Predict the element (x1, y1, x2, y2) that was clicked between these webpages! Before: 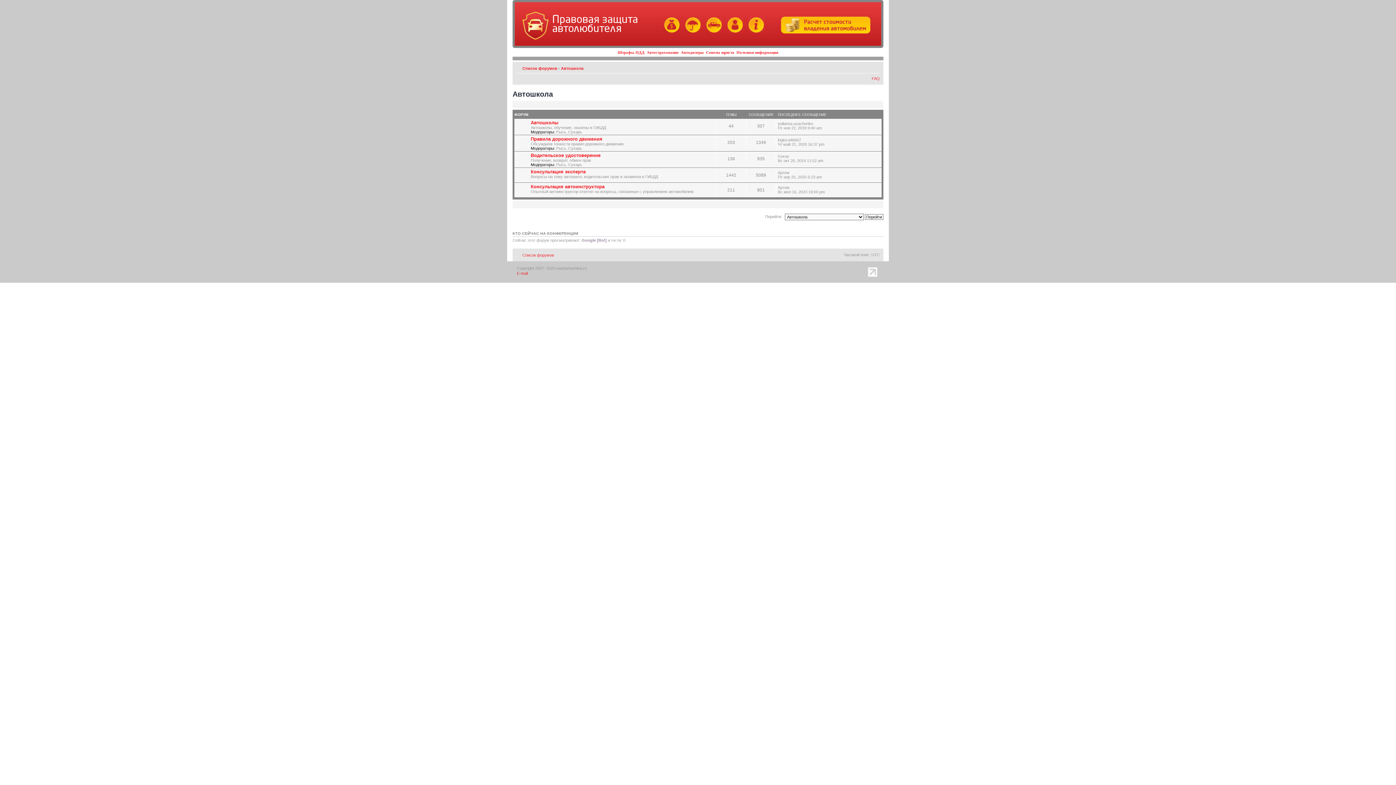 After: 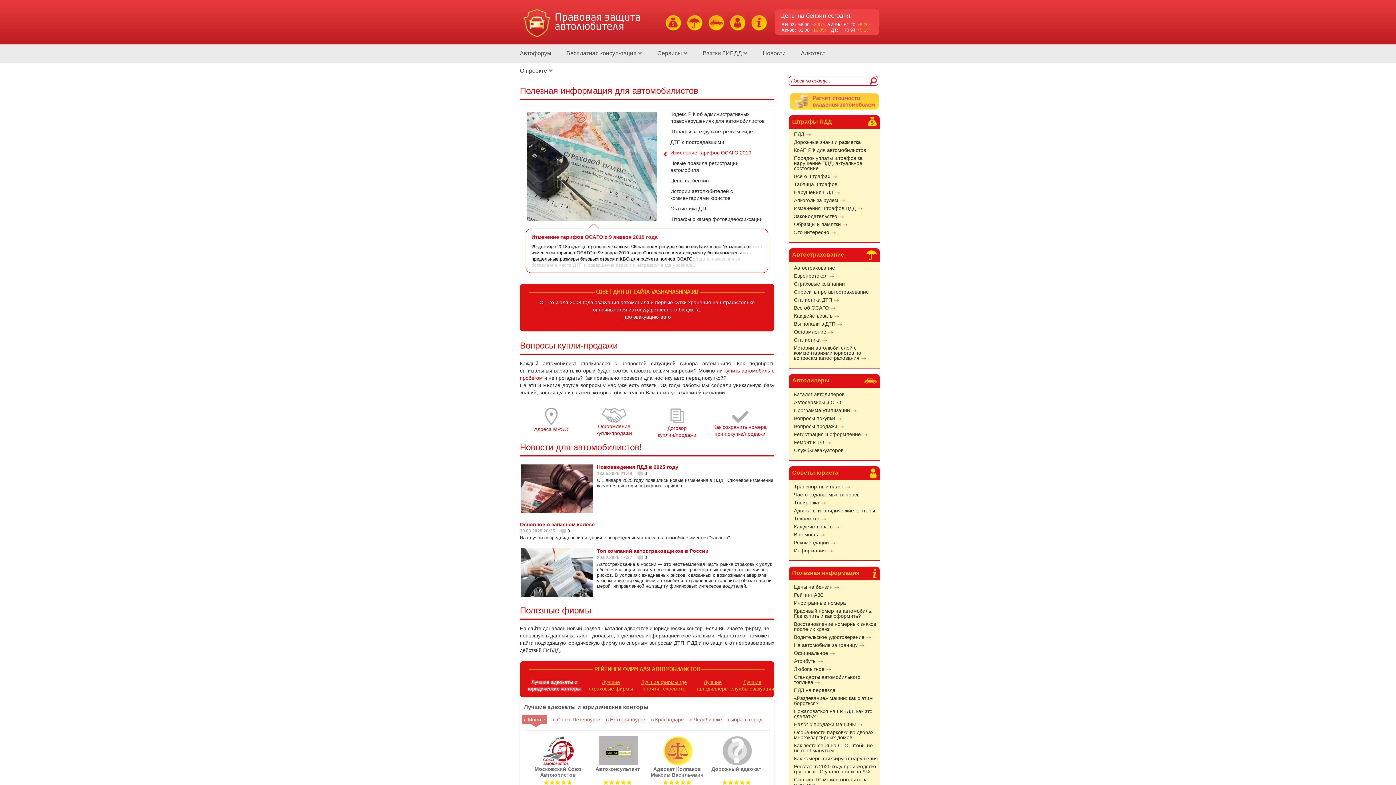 Action: label: Правовая защита автолюбителя bbox: (552, 23, 643, 27)